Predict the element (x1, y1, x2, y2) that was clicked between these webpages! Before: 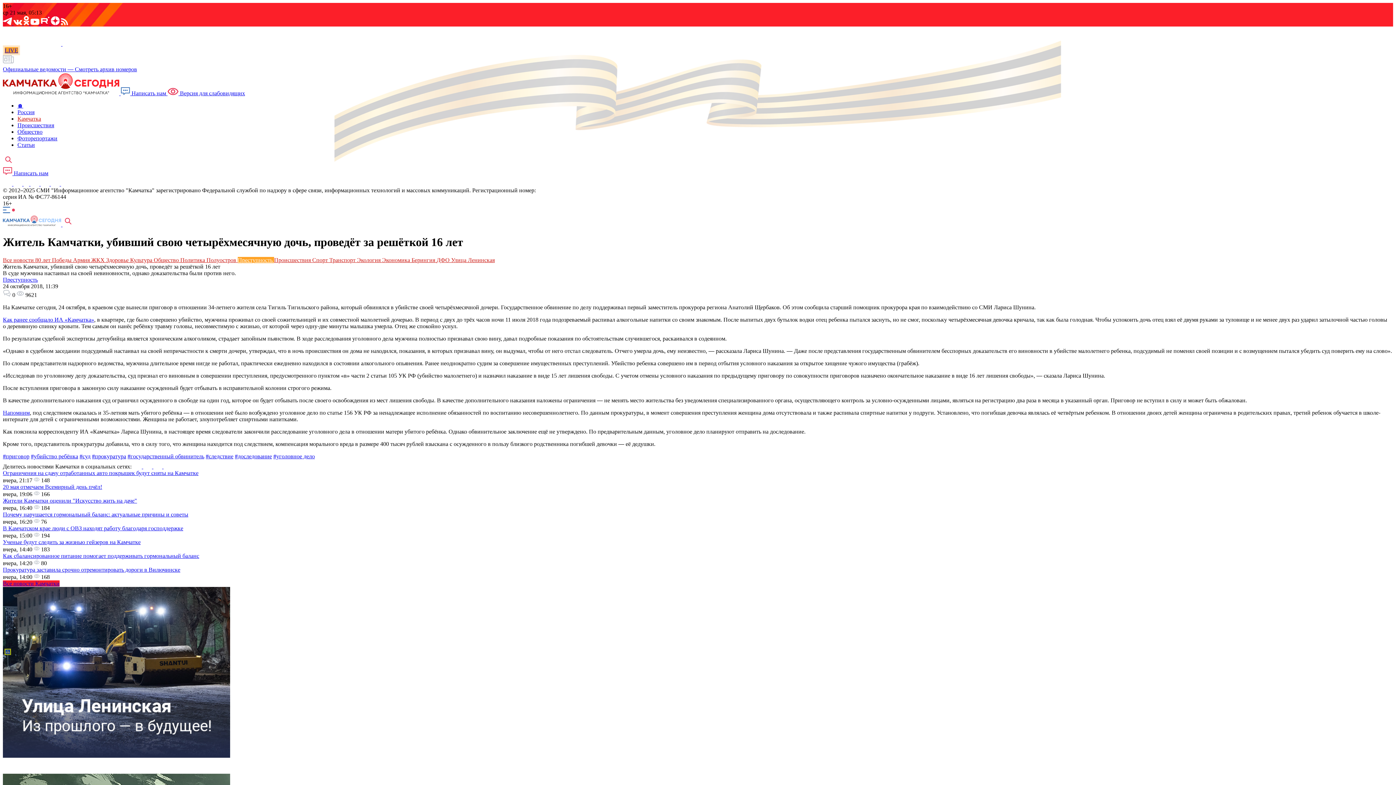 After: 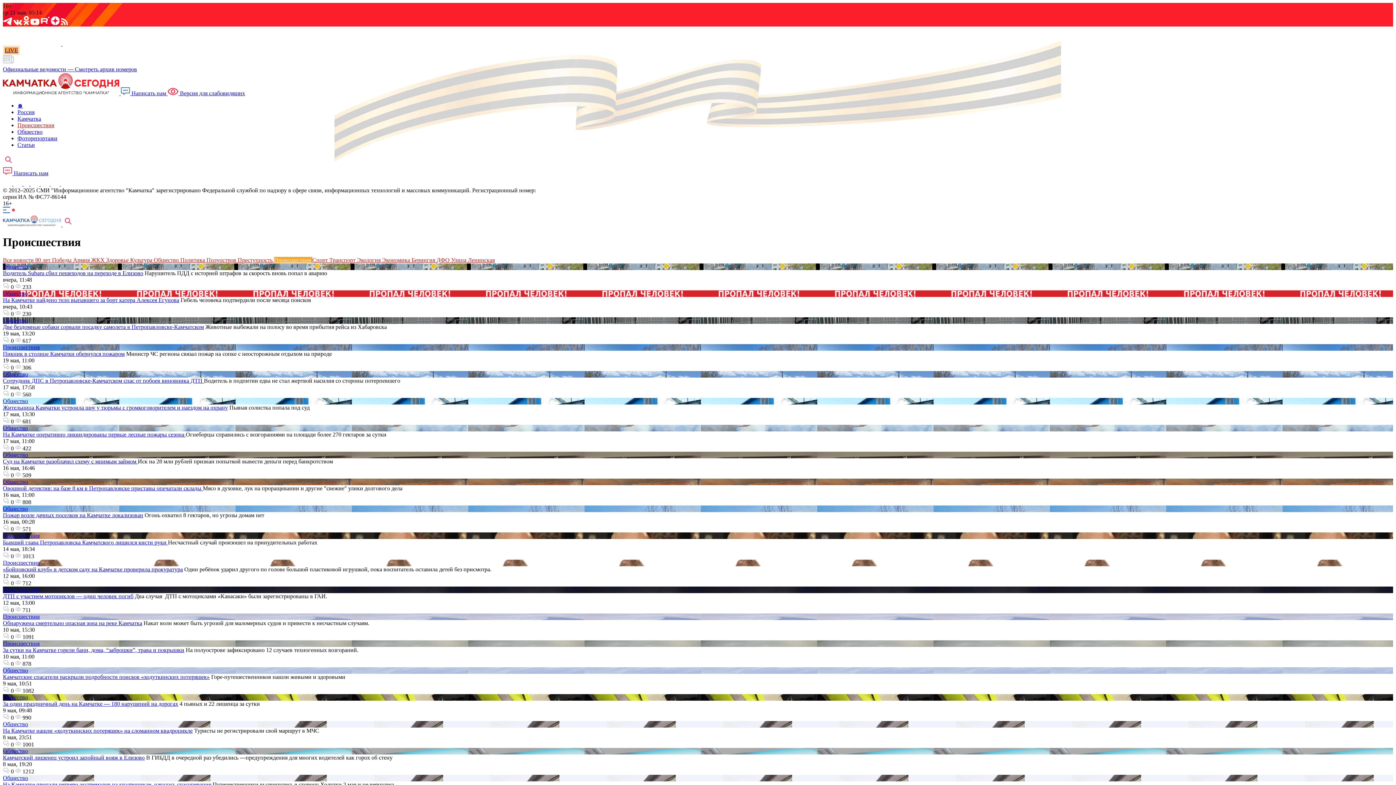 Action: bbox: (274, 257, 312, 263) label: Происшествия 